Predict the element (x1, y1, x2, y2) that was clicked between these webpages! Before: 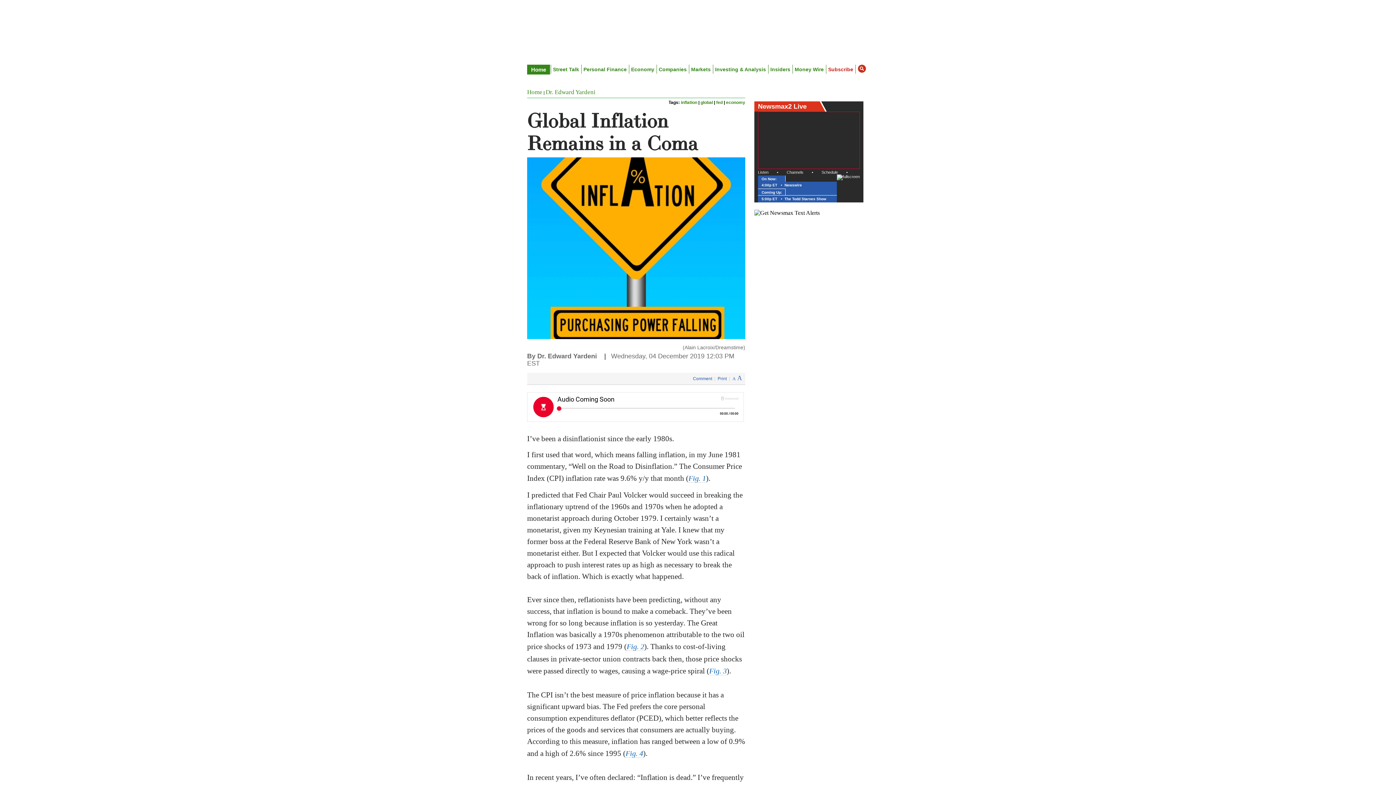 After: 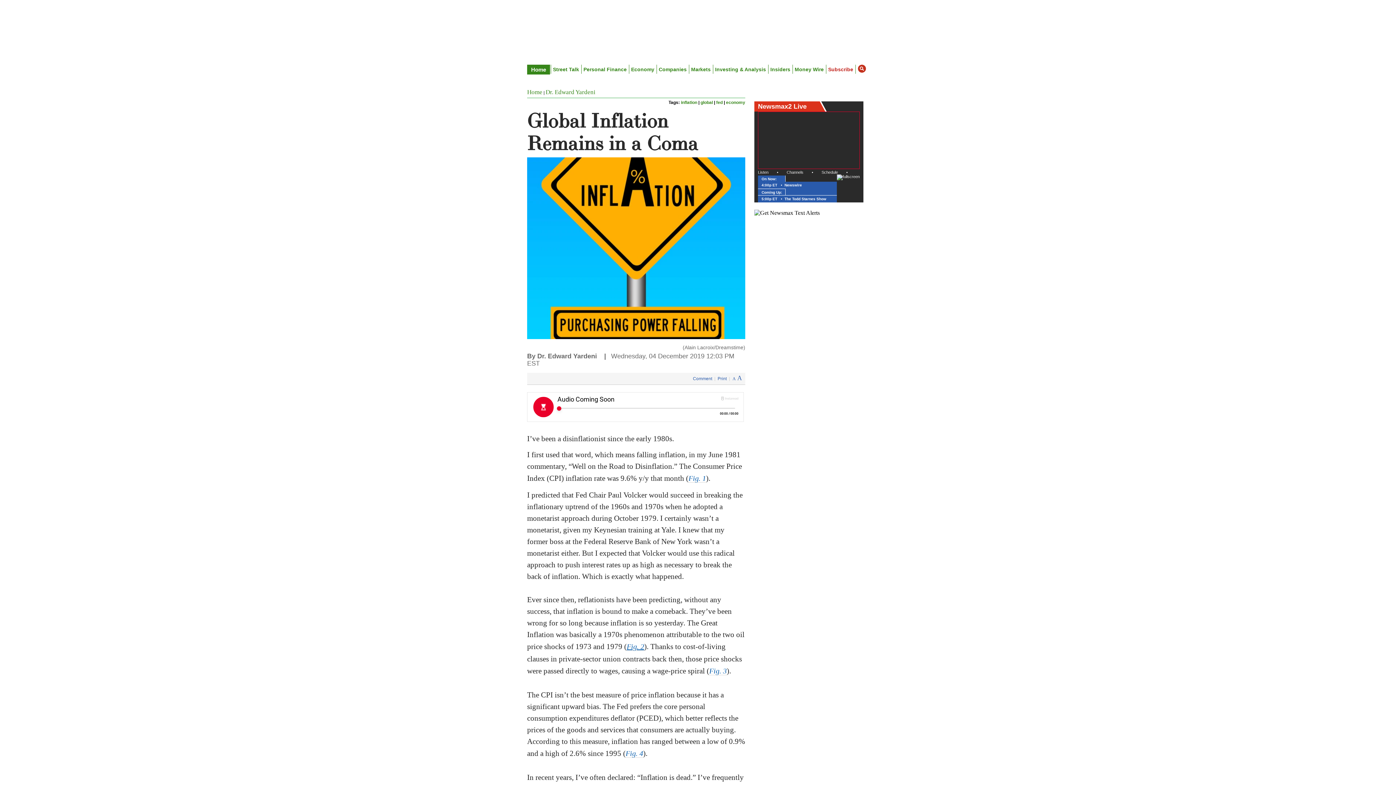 Action: label: Fig. 2 bbox: (626, 610, 644, 618)